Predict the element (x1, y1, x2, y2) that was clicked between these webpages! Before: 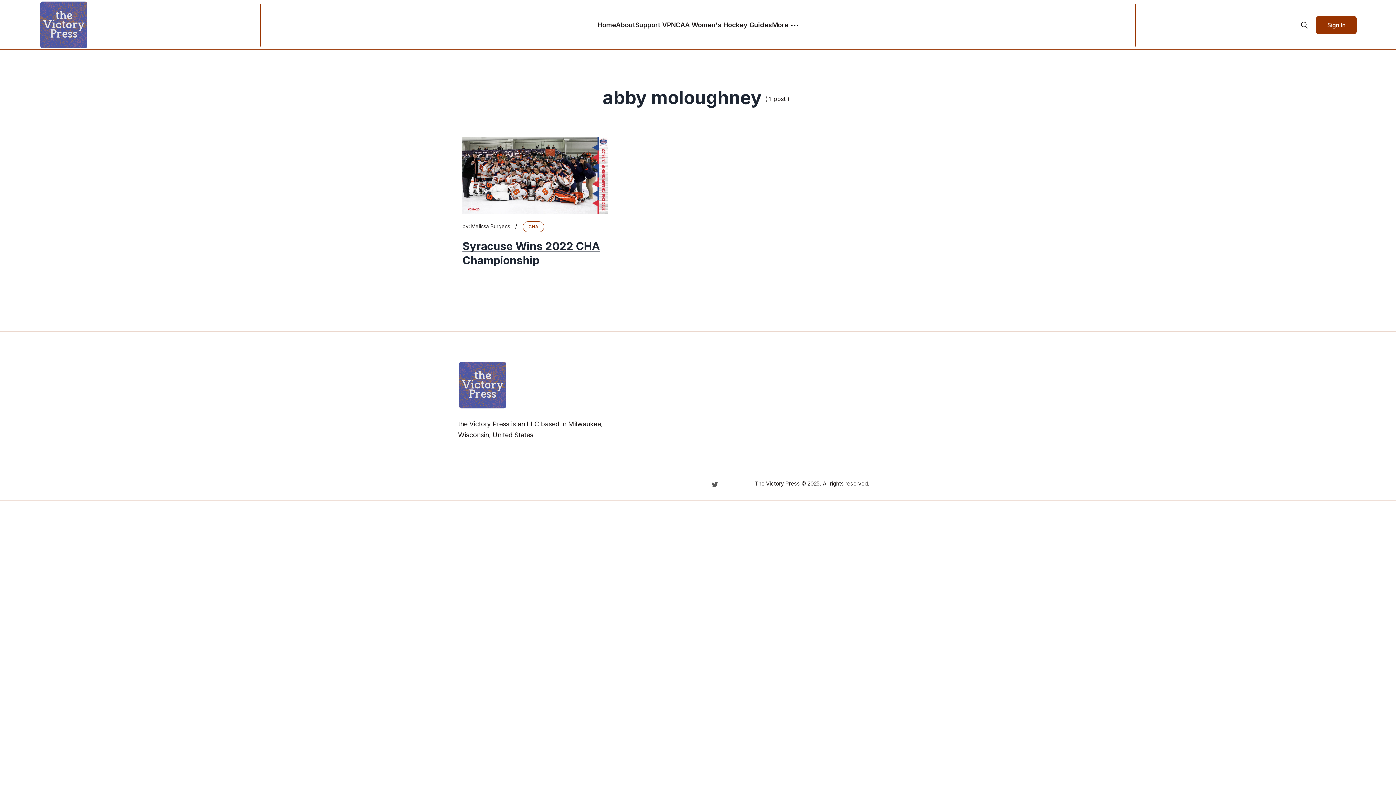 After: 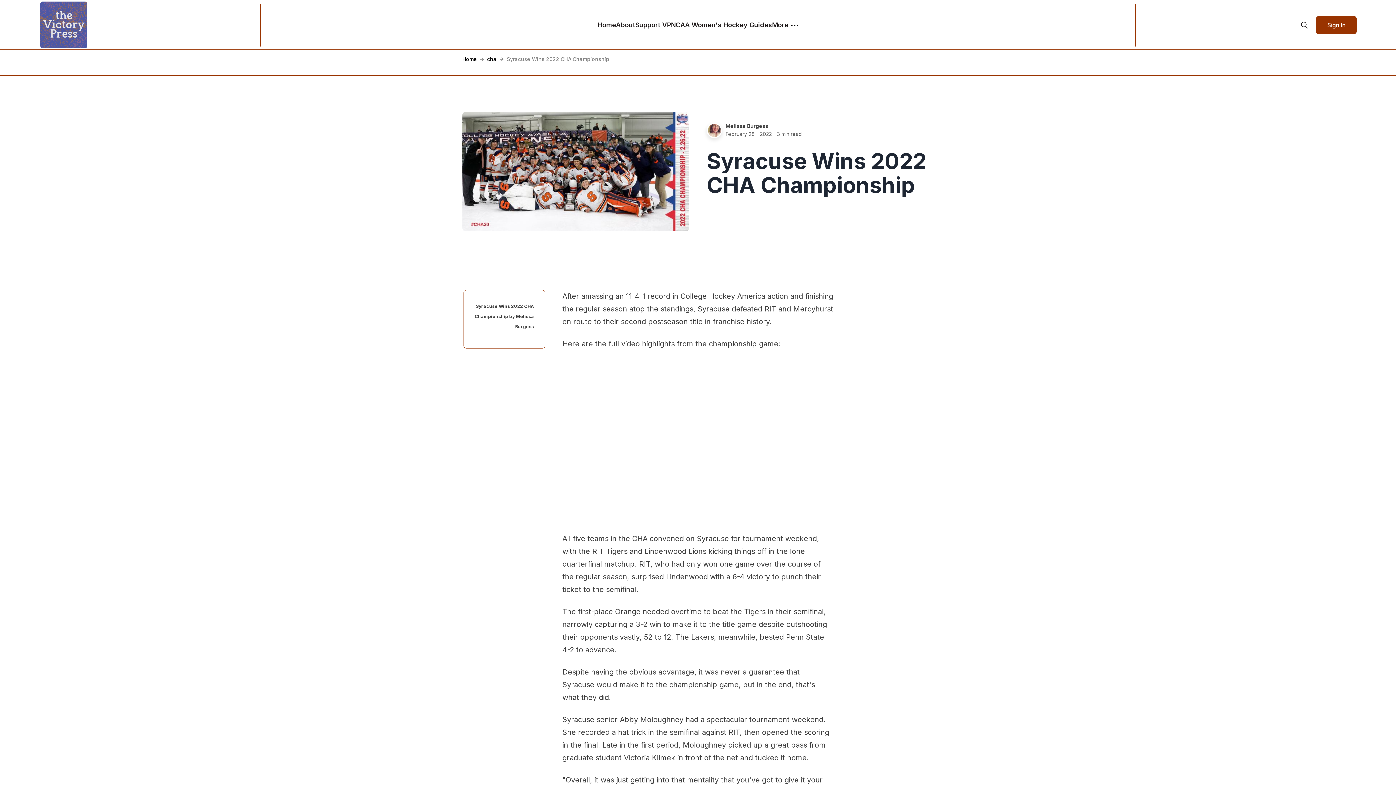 Action: bbox: (462, 239, 600, 267) label: Syracuse Wins 2022 CHA Championship